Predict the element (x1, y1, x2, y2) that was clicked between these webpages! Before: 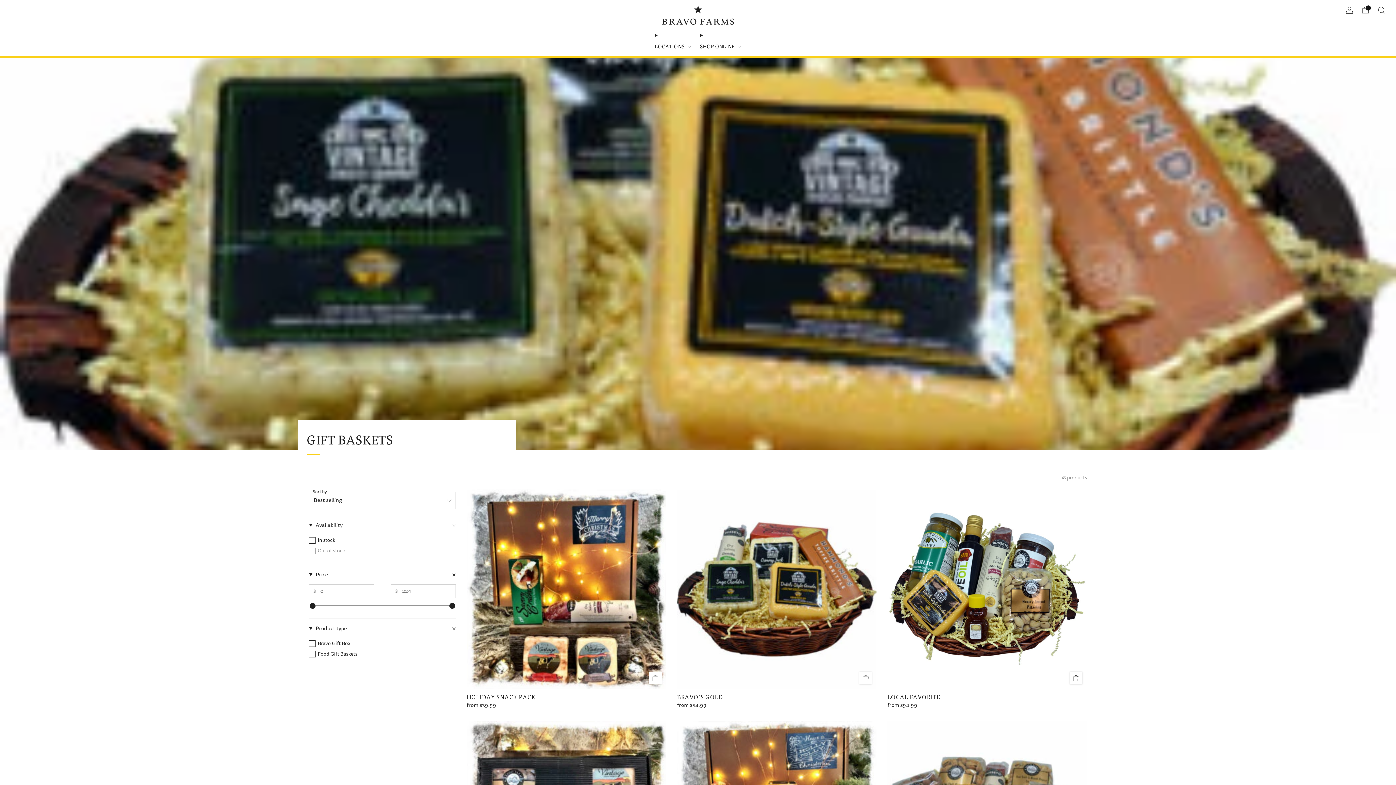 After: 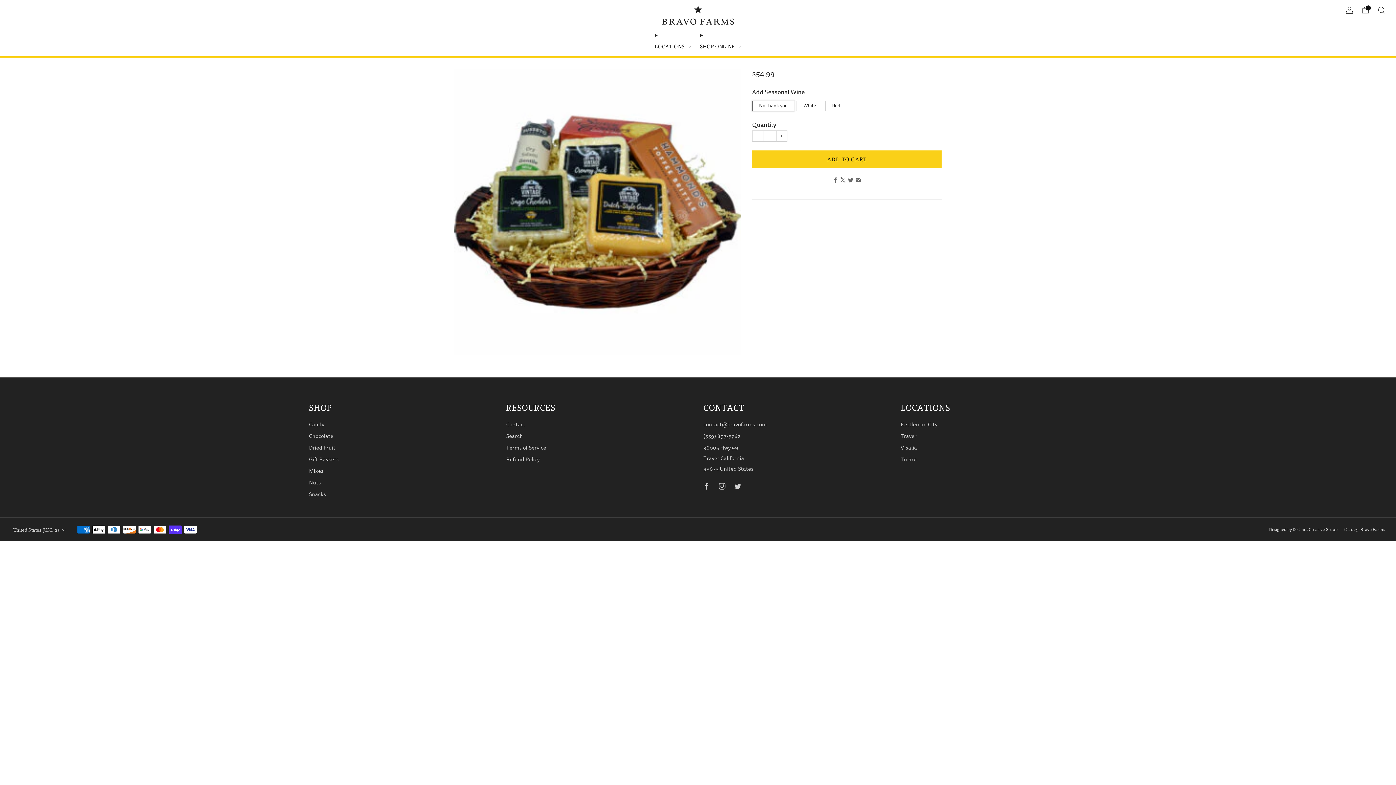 Action: bbox: (677, 489, 876, 689)